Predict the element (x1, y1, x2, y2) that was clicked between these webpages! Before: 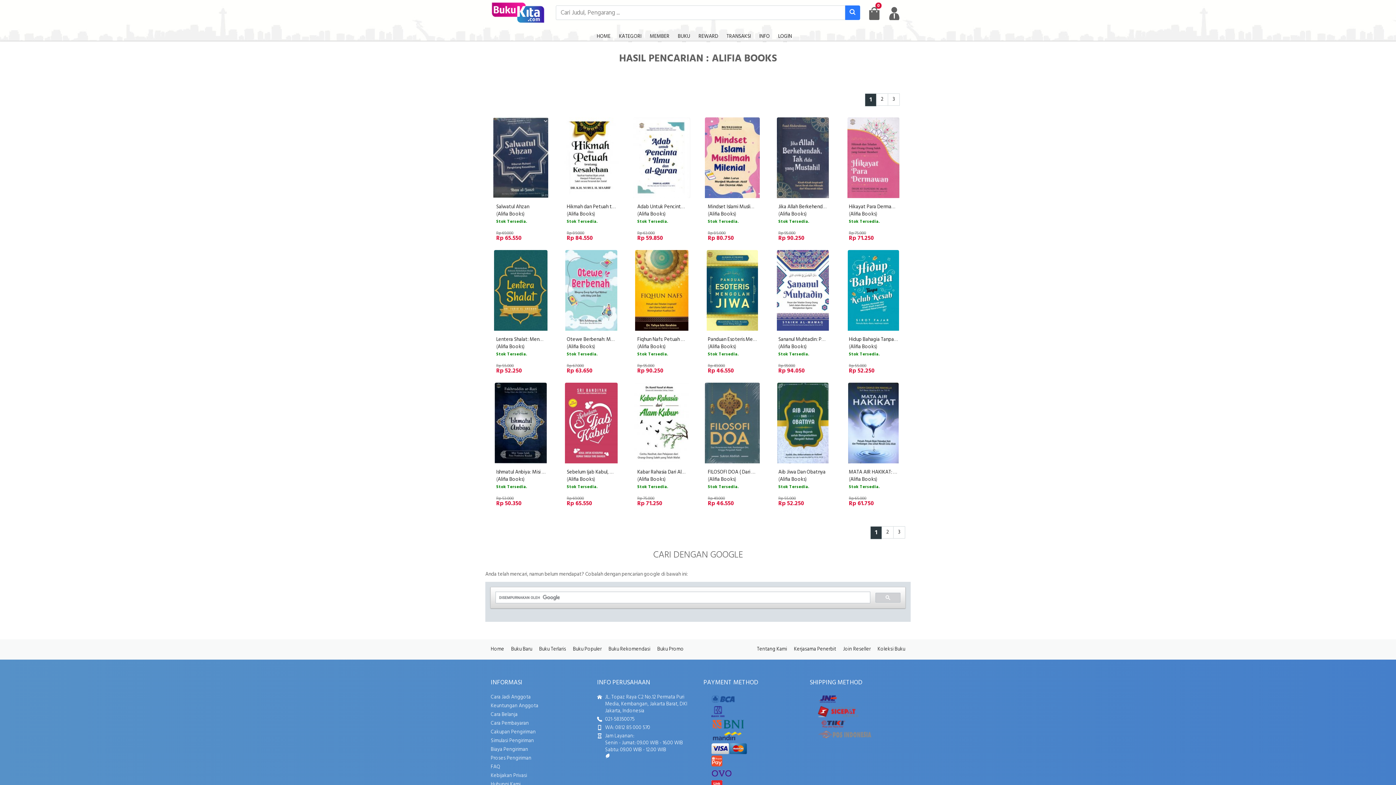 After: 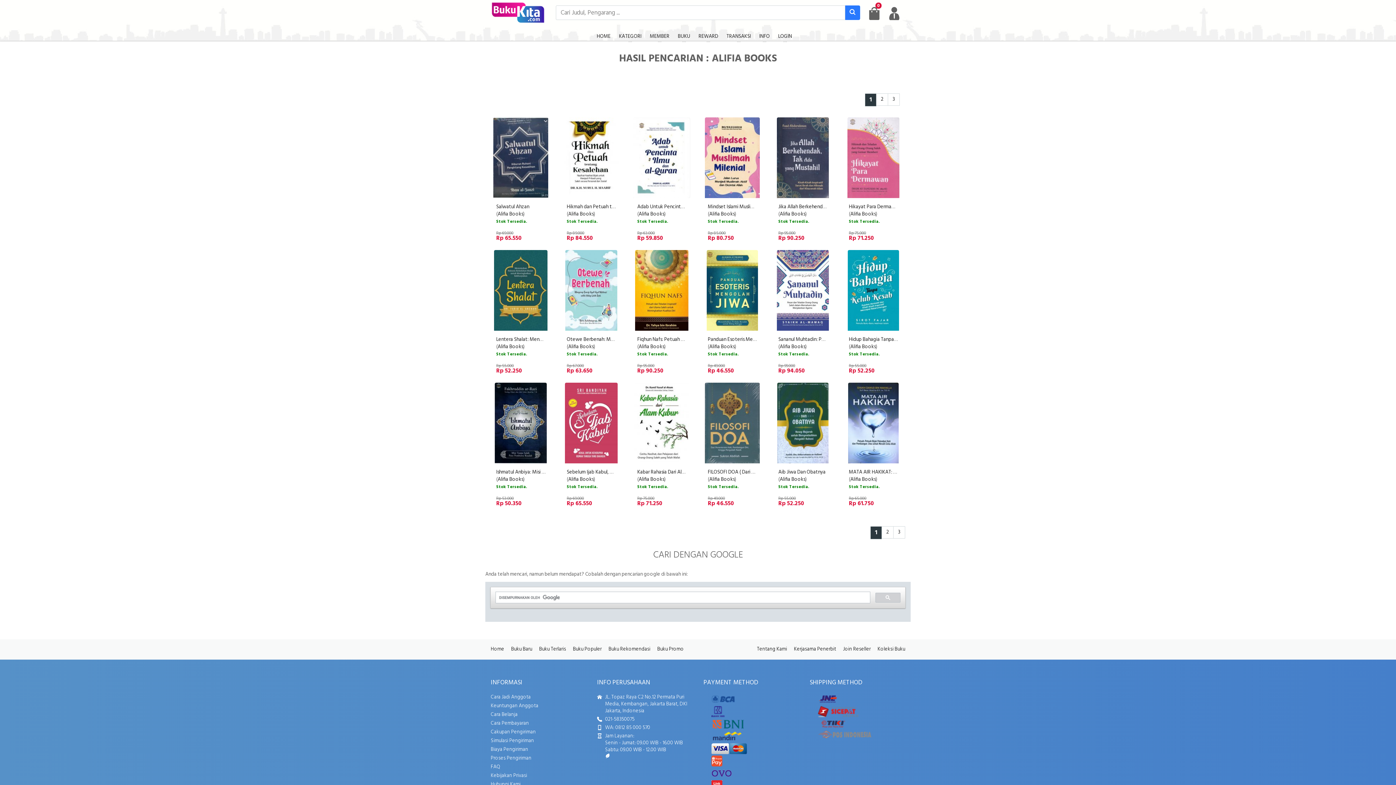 Action: label: Alifia Books bbox: (850, 475, 876, 484)